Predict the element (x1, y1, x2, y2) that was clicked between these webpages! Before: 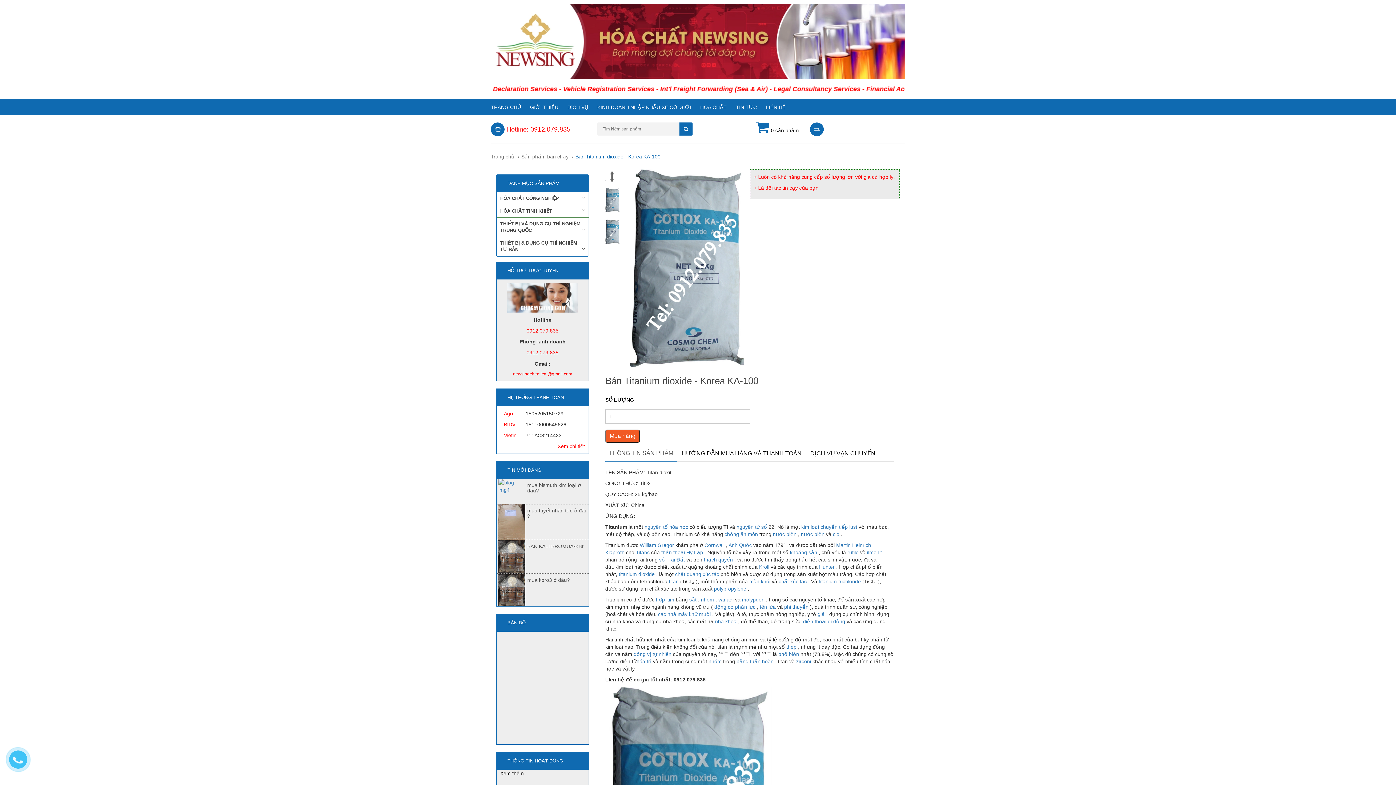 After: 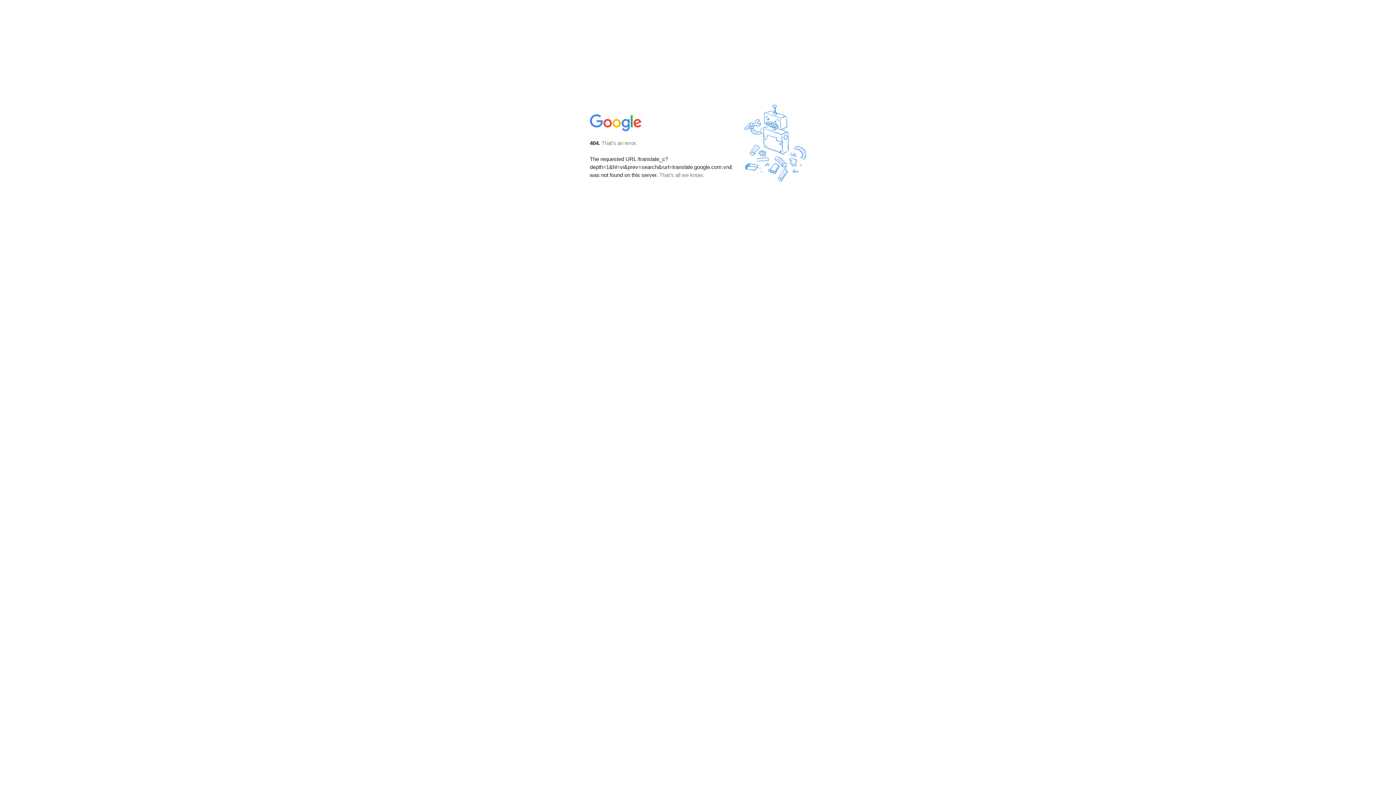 Action: bbox: (686, 549, 703, 555) label: Hy Lạp